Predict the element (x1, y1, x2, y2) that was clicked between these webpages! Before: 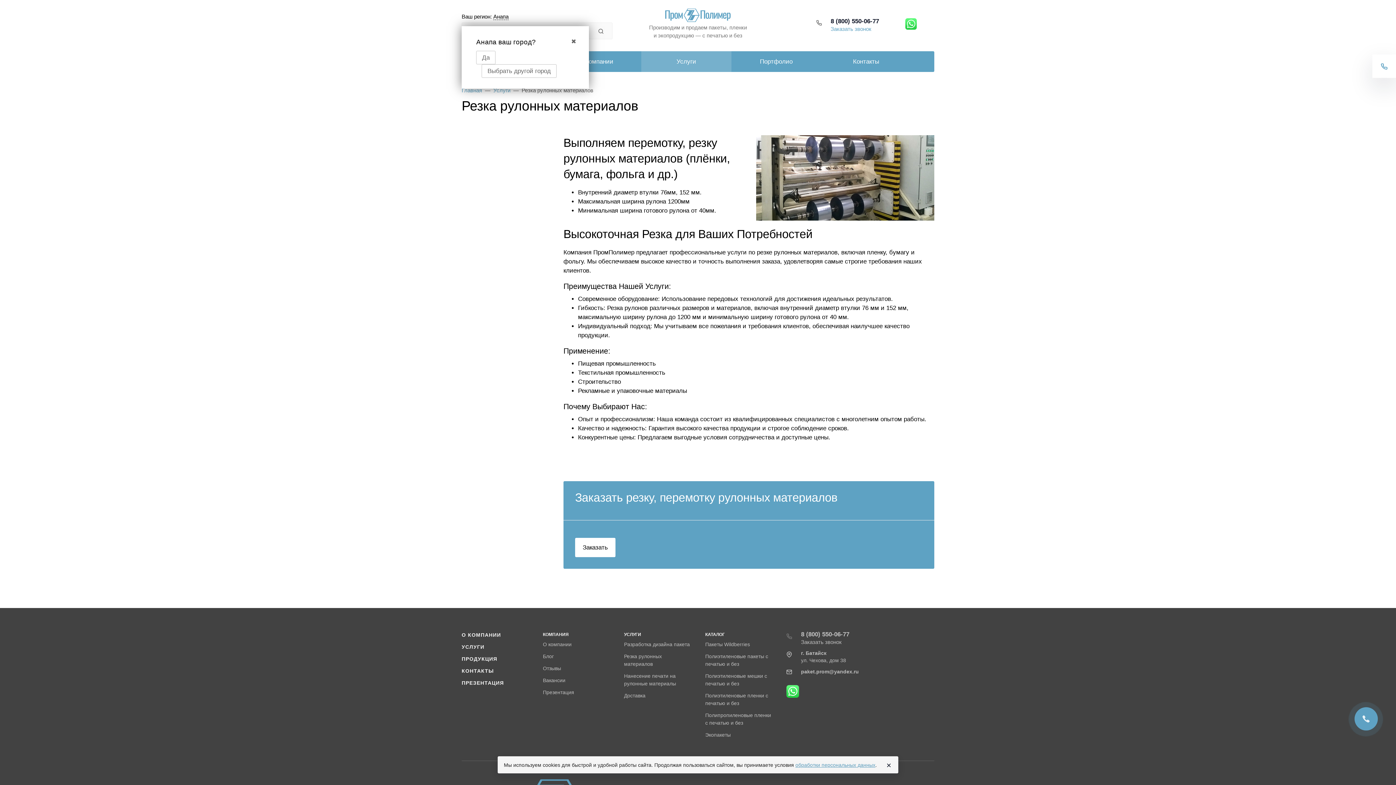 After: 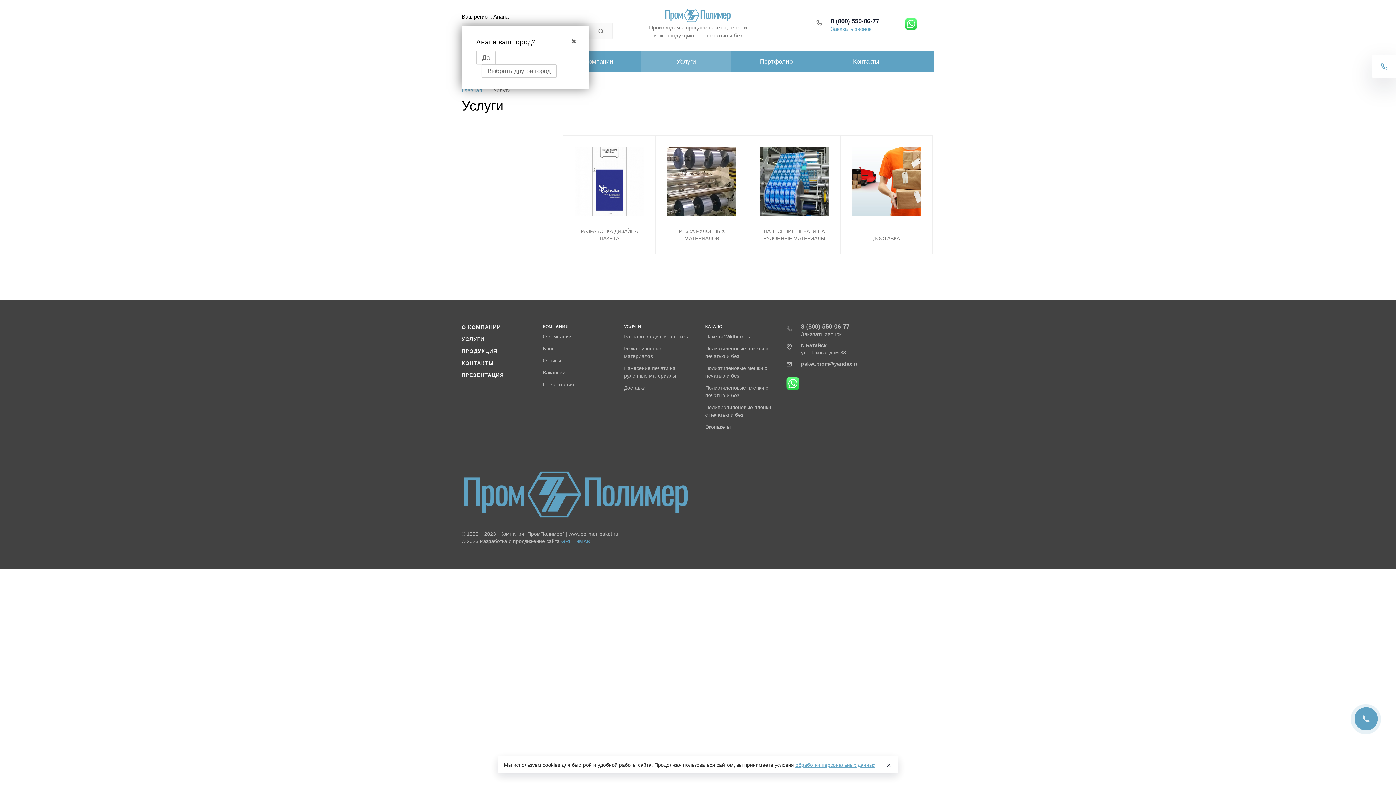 Action: label: Услуги bbox: (641, 51, 731, 72)